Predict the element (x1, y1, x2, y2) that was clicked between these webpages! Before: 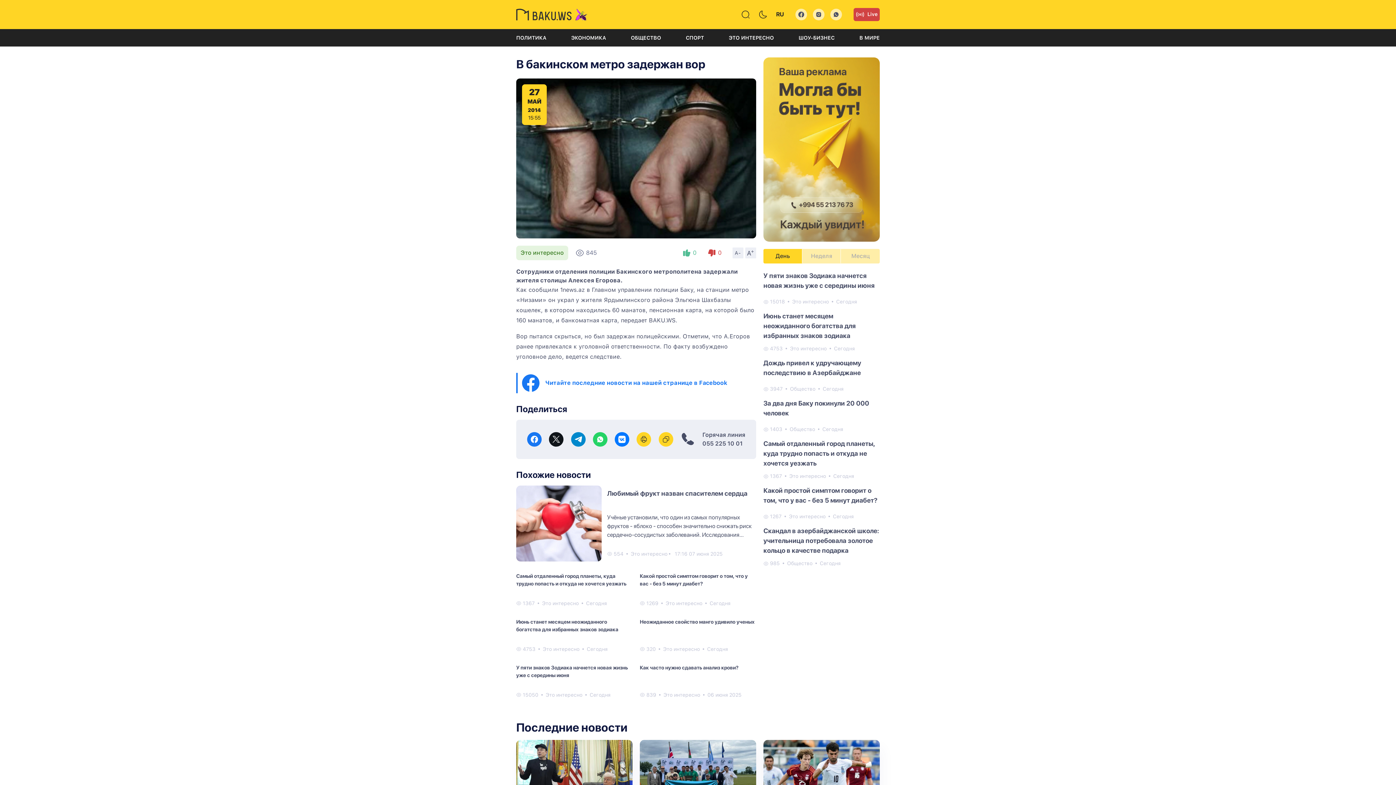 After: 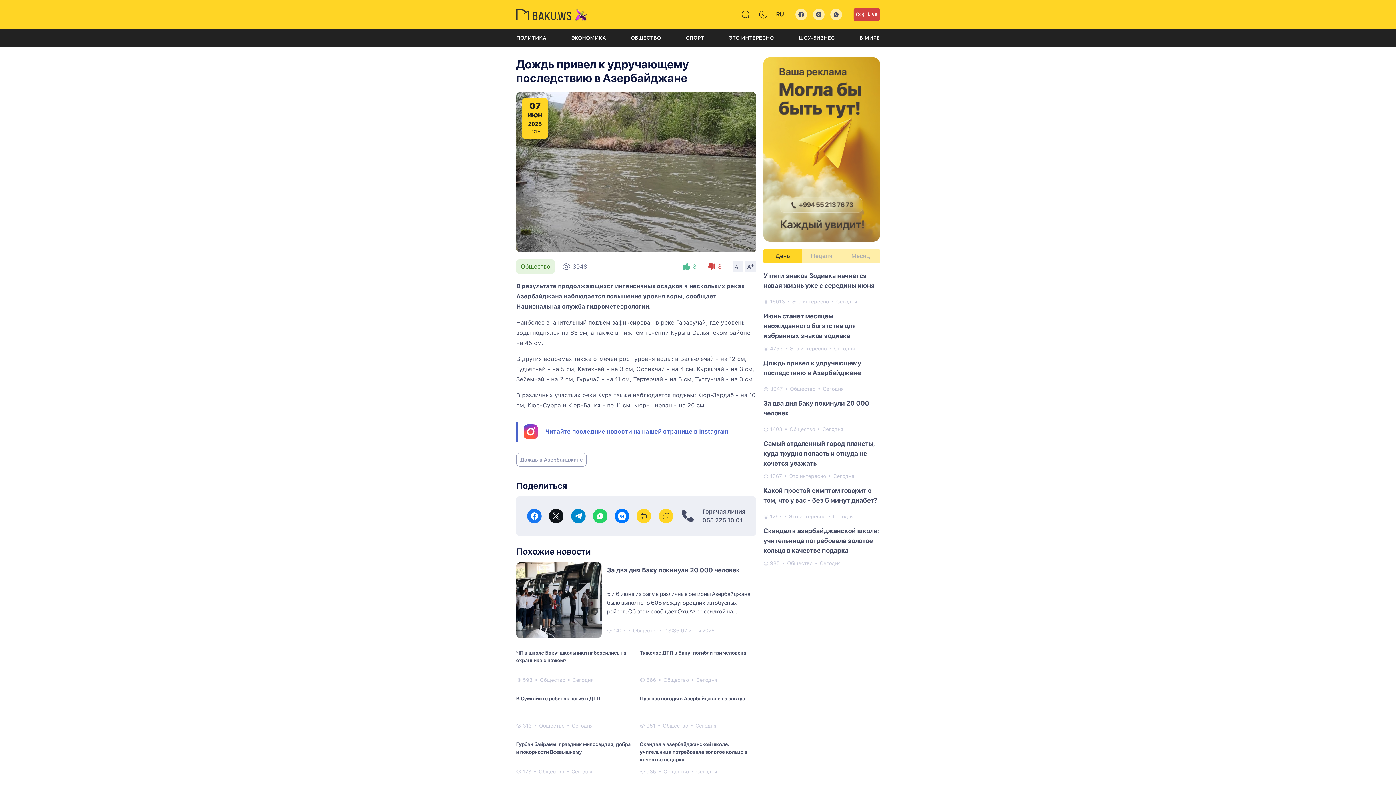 Action: bbox: (763, 358, 880, 381) label: Дождь привел к удручающему последствию в Азербайджане